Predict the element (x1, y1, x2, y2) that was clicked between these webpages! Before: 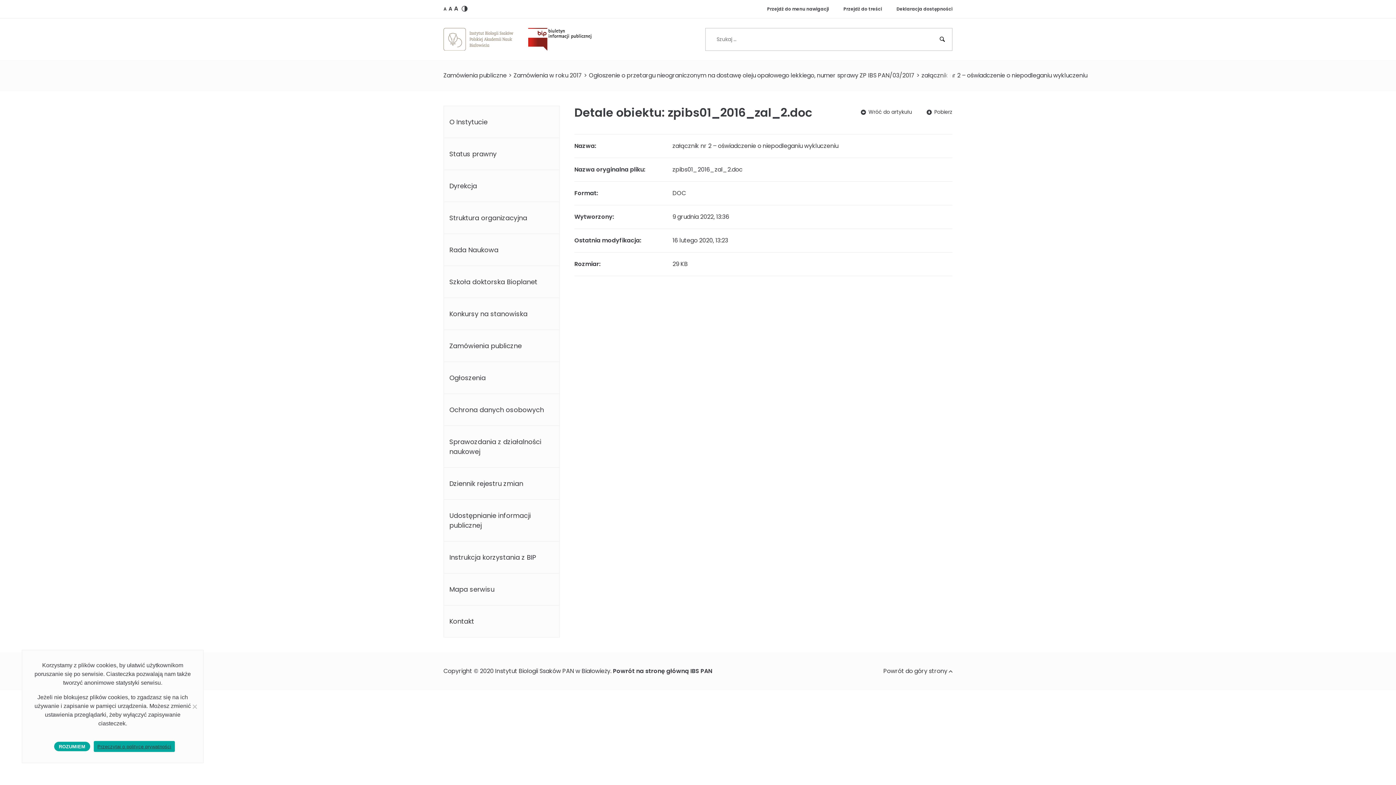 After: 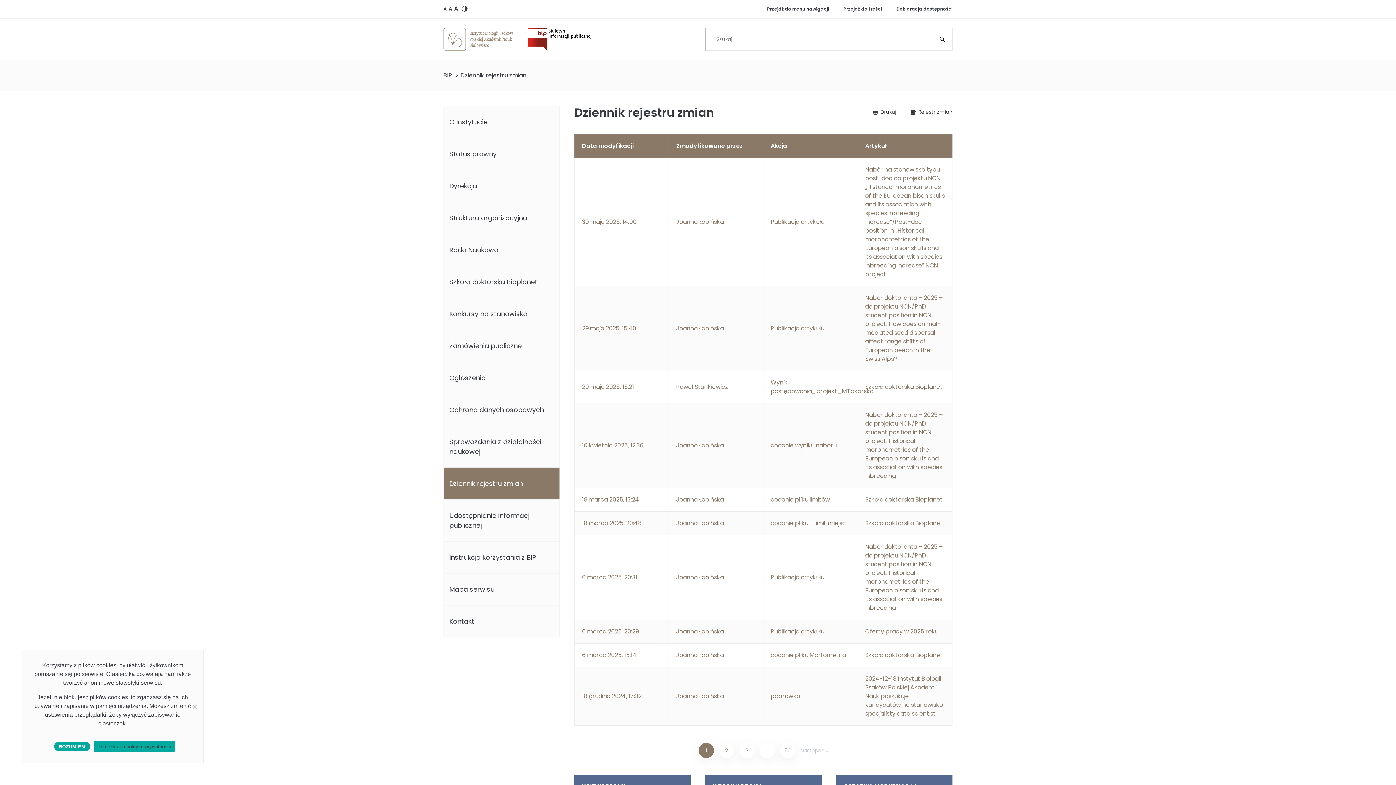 Action: label: Dziennik rejestru zmian bbox: (444, 468, 559, 499)